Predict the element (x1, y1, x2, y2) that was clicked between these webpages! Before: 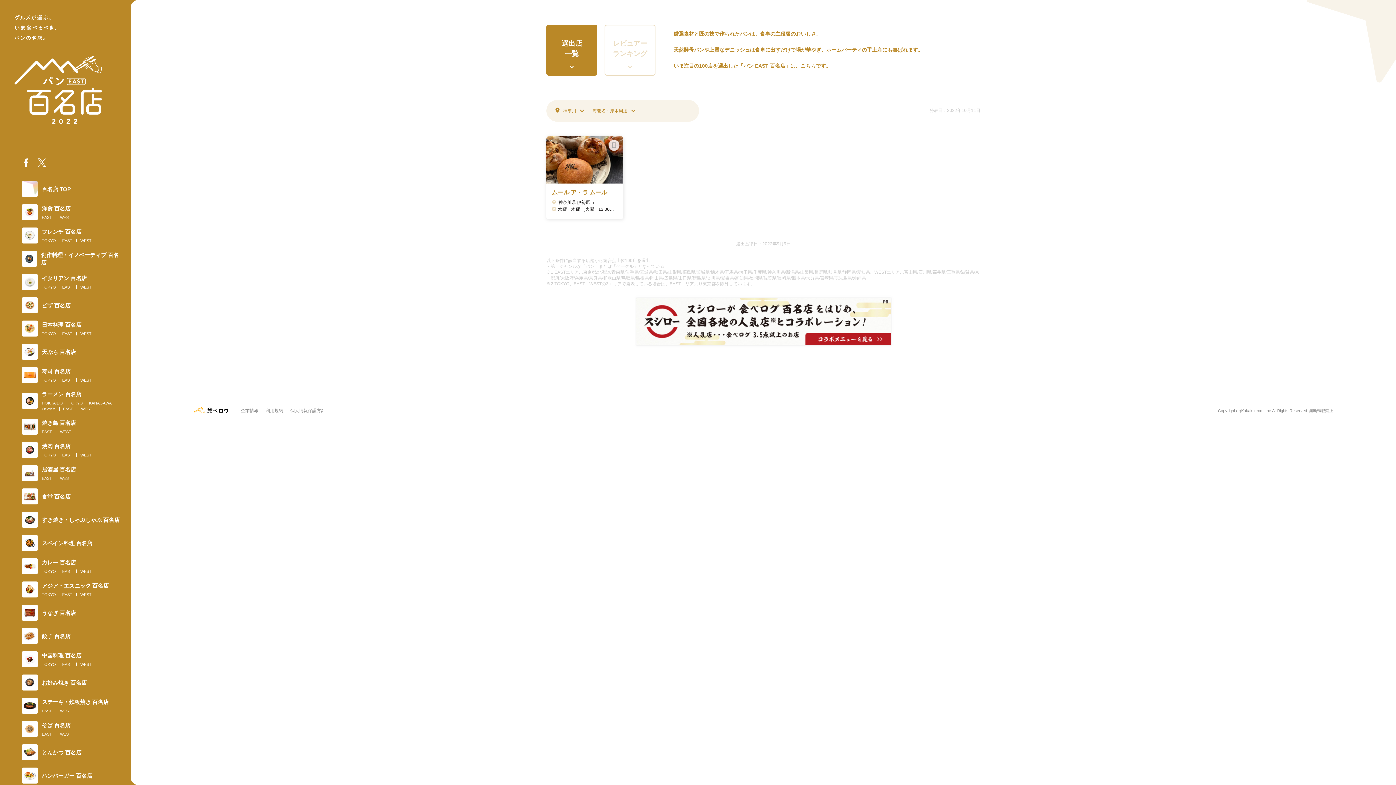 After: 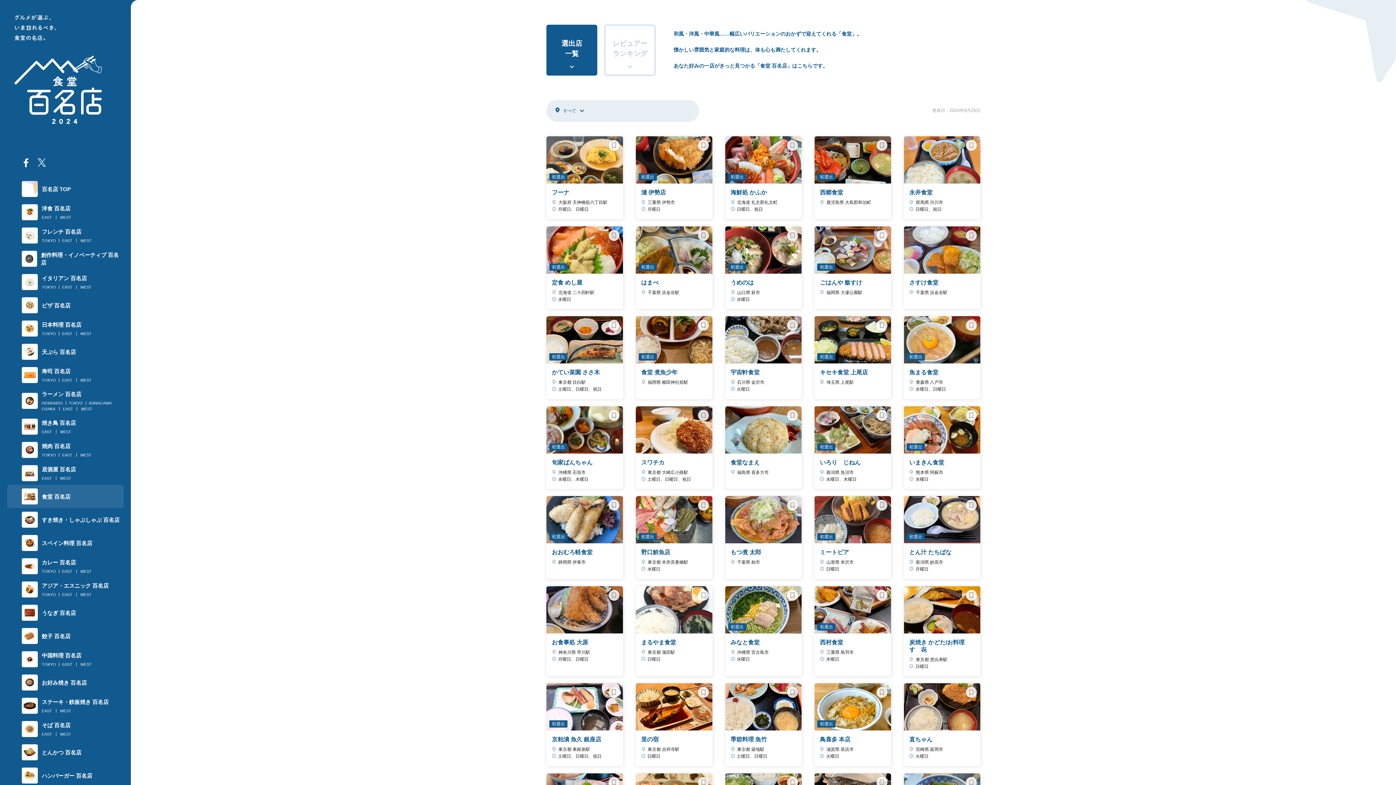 Action: label: 食堂 百名店 bbox: (7, 485, 123, 508)